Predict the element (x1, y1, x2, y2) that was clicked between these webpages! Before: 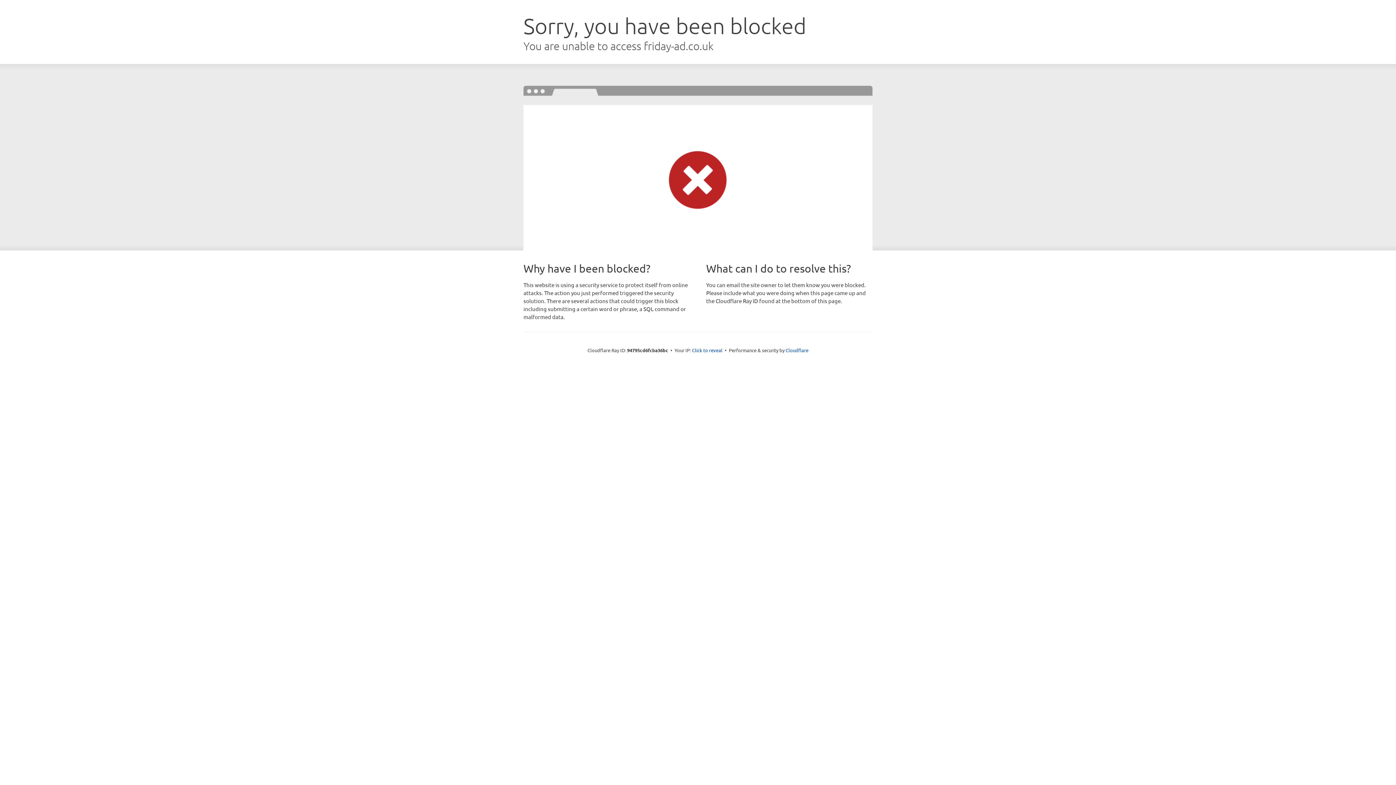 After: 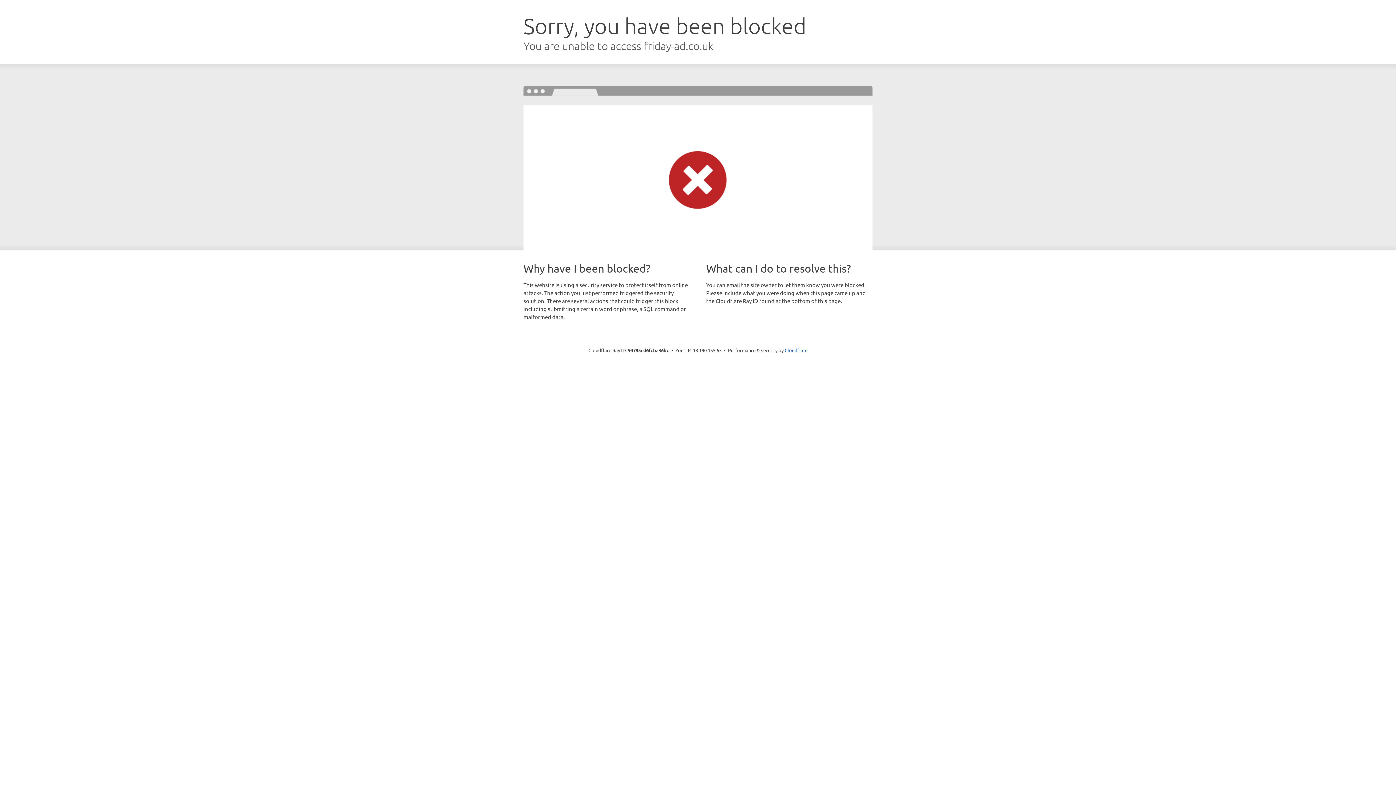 Action: label: Click to reveal bbox: (692, 346, 722, 353)